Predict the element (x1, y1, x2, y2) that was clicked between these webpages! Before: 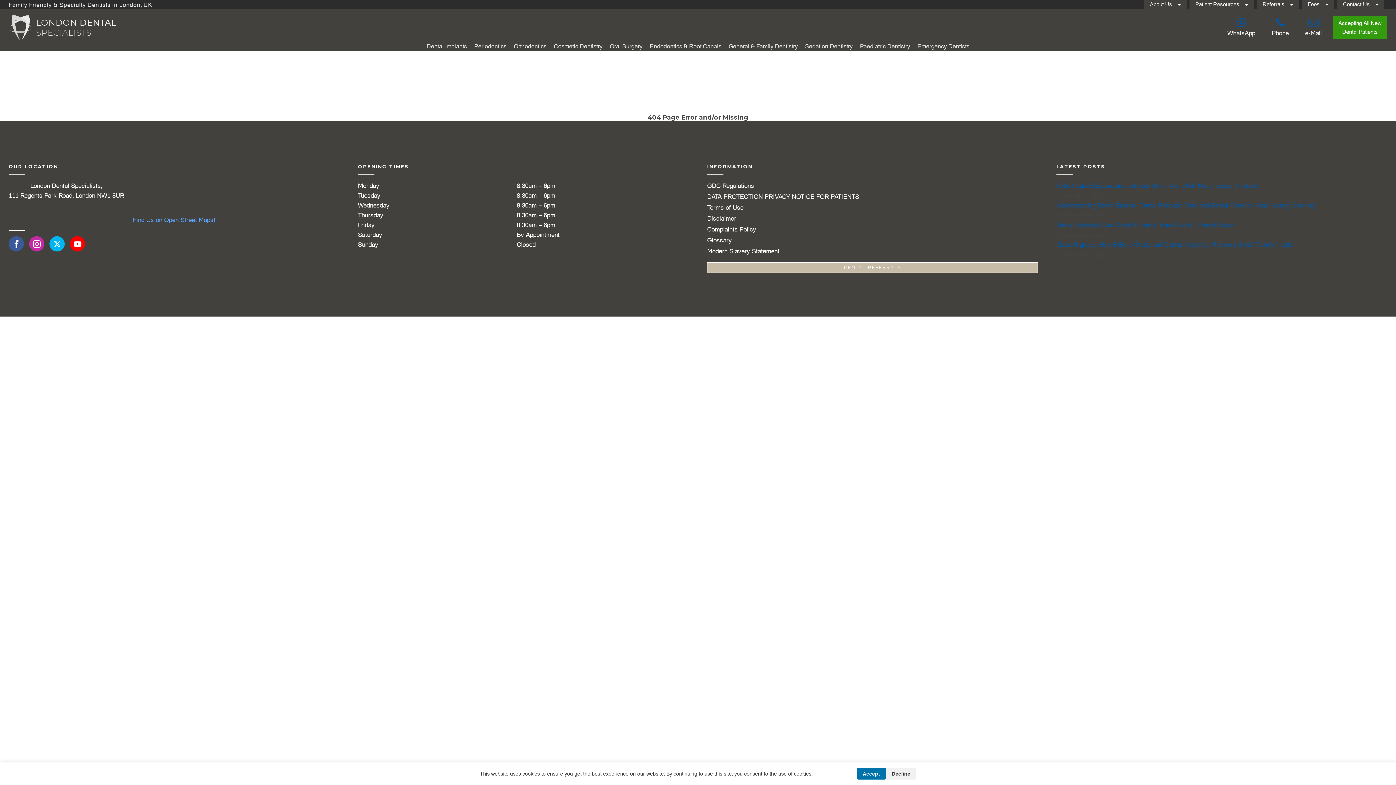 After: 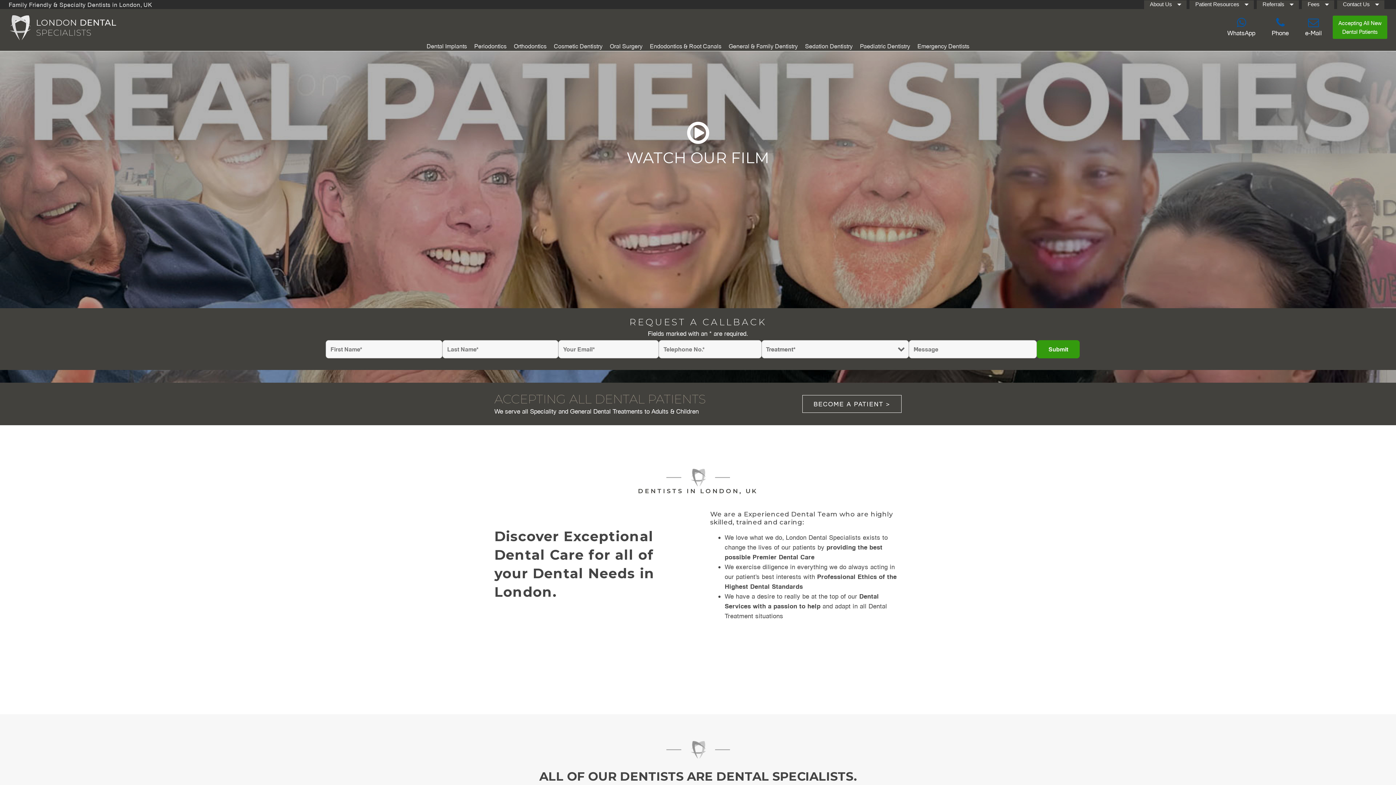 Action: bbox: (8, 10, 117, 43)